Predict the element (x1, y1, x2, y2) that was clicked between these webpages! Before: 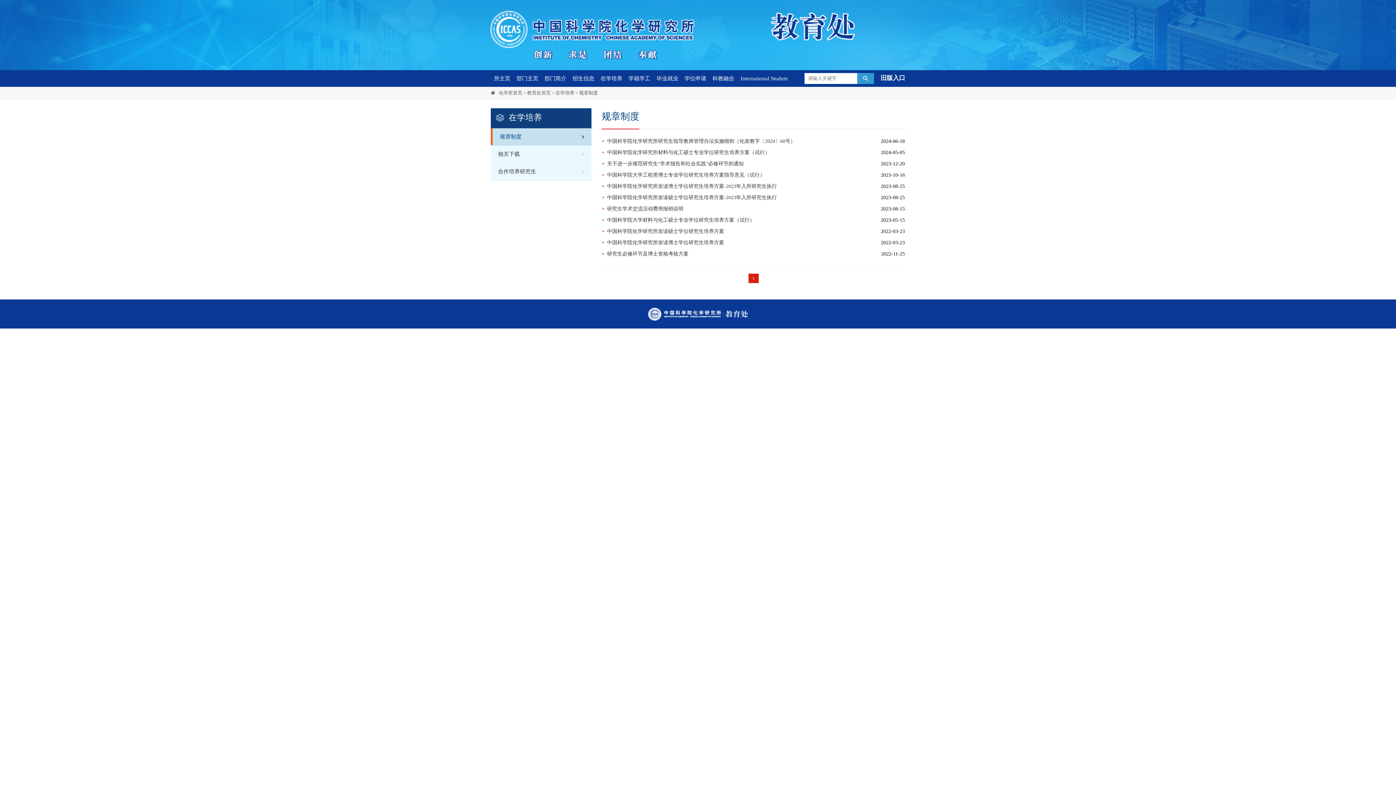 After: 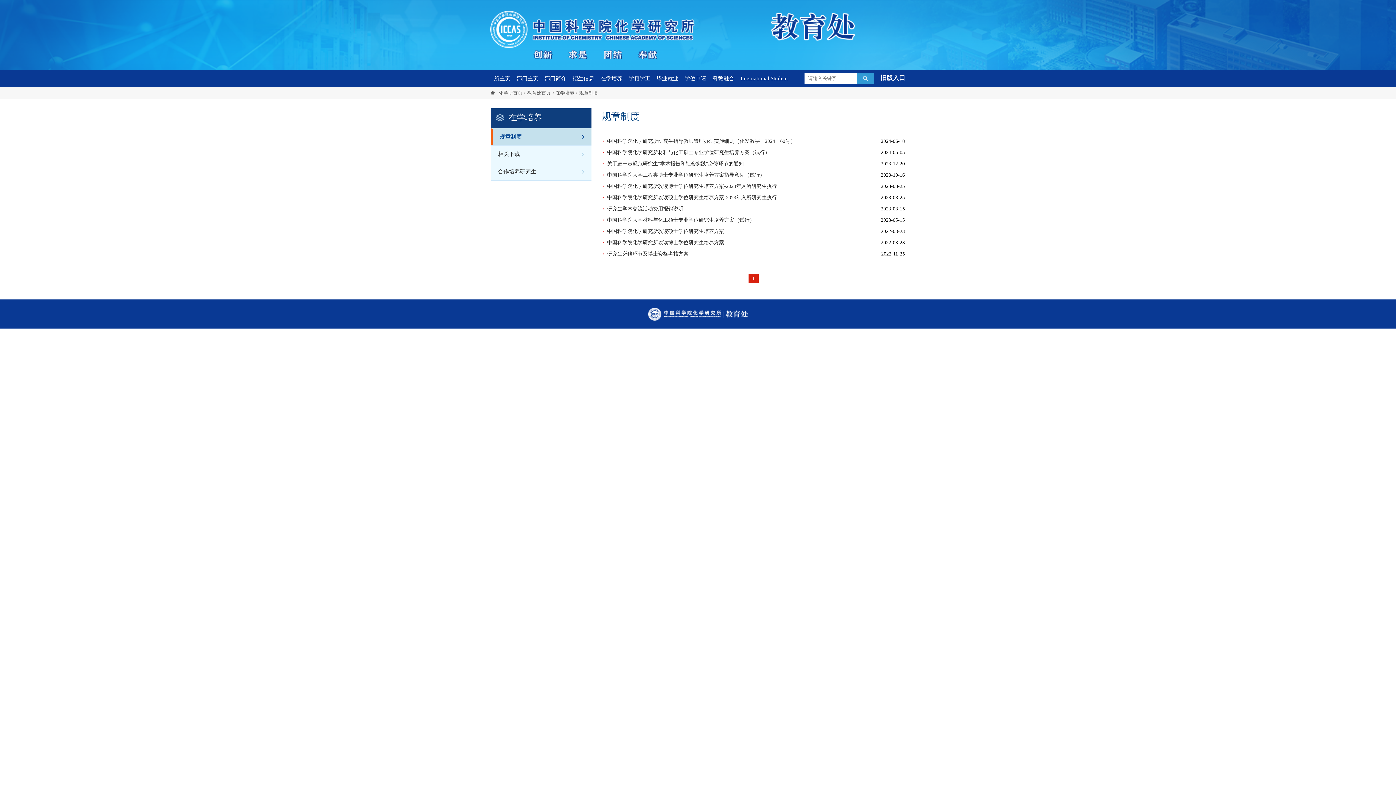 Action: label: 规章制度 bbox: (490, 128, 591, 145)